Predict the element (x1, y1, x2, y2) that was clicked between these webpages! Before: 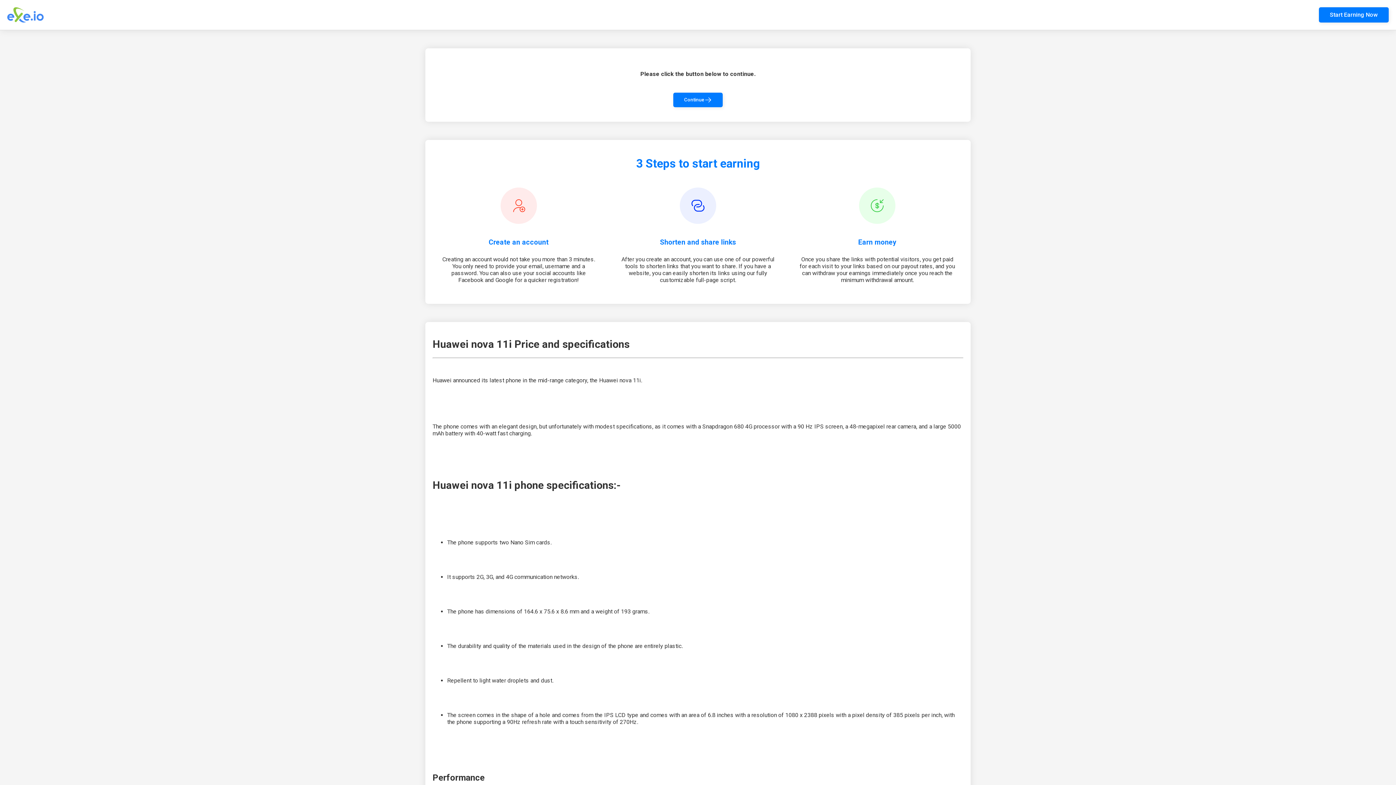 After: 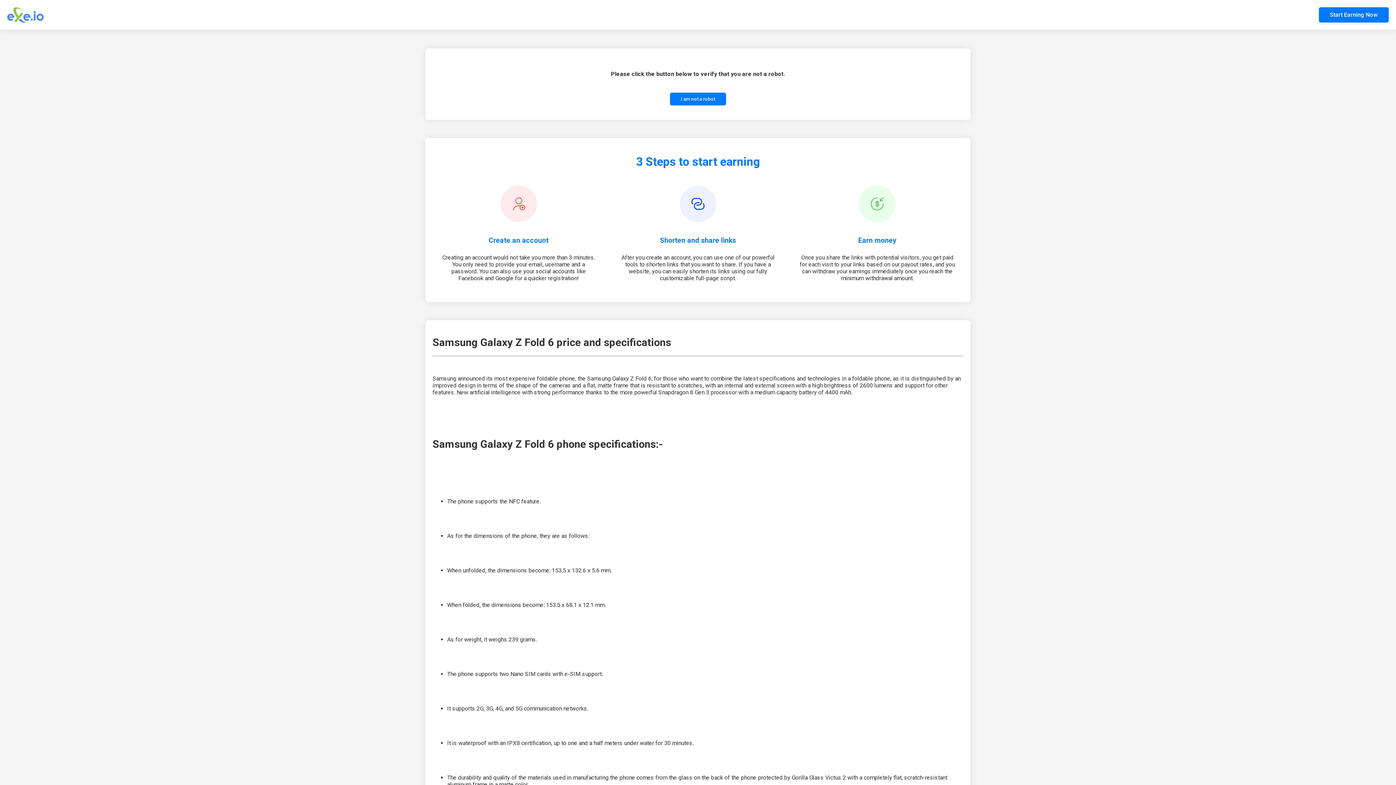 Action: bbox: (673, 92, 722, 107) label: Continue